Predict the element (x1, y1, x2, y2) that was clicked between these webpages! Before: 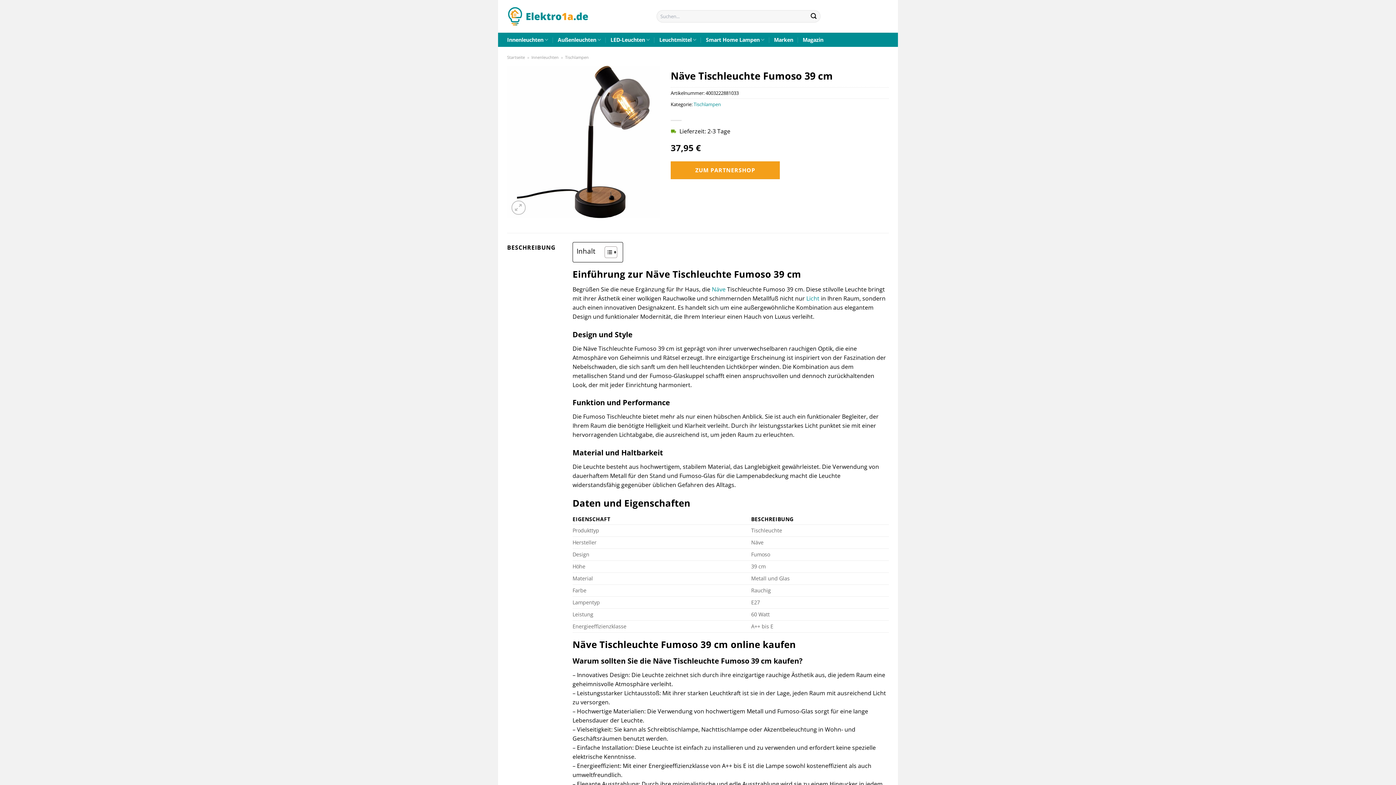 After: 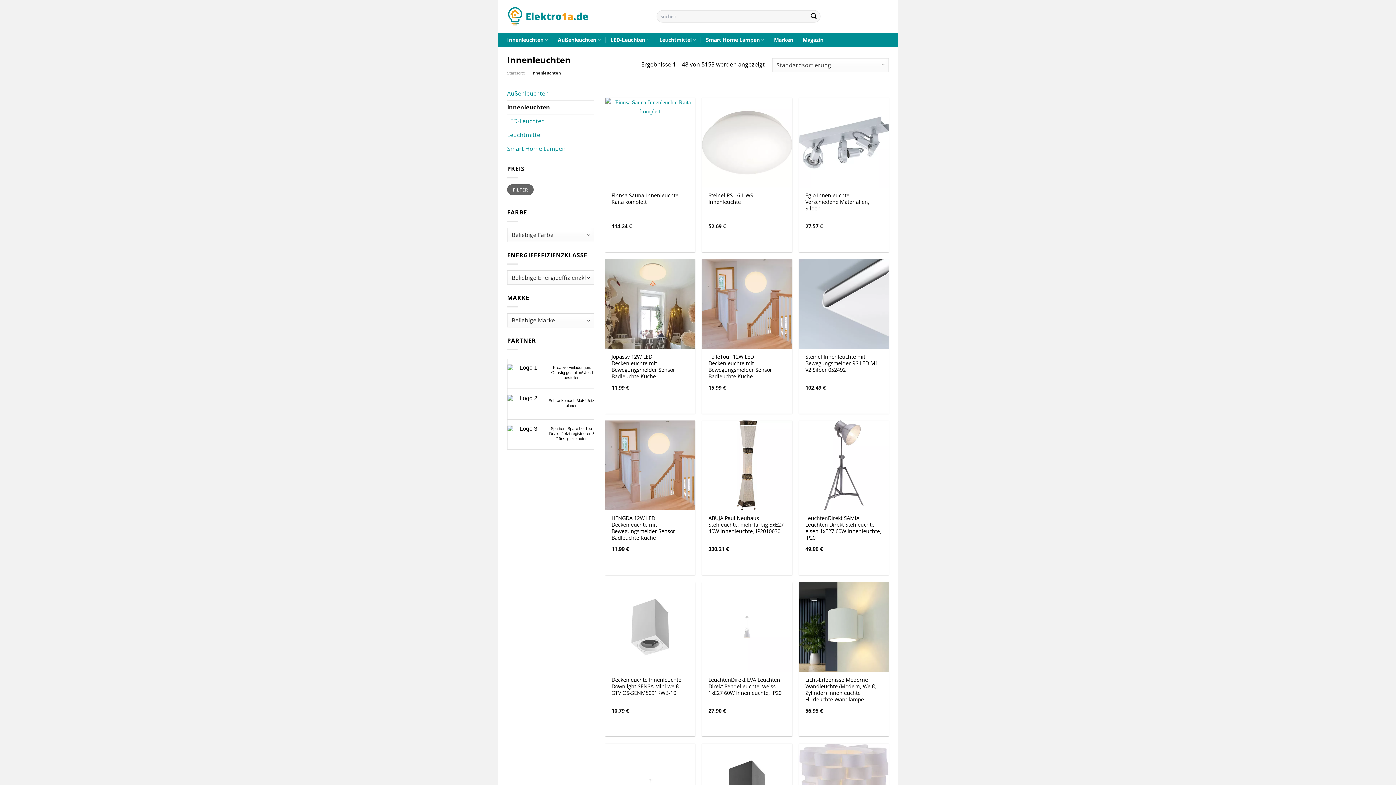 Action: label: Innenleuchten bbox: (507, 32, 548, 46)